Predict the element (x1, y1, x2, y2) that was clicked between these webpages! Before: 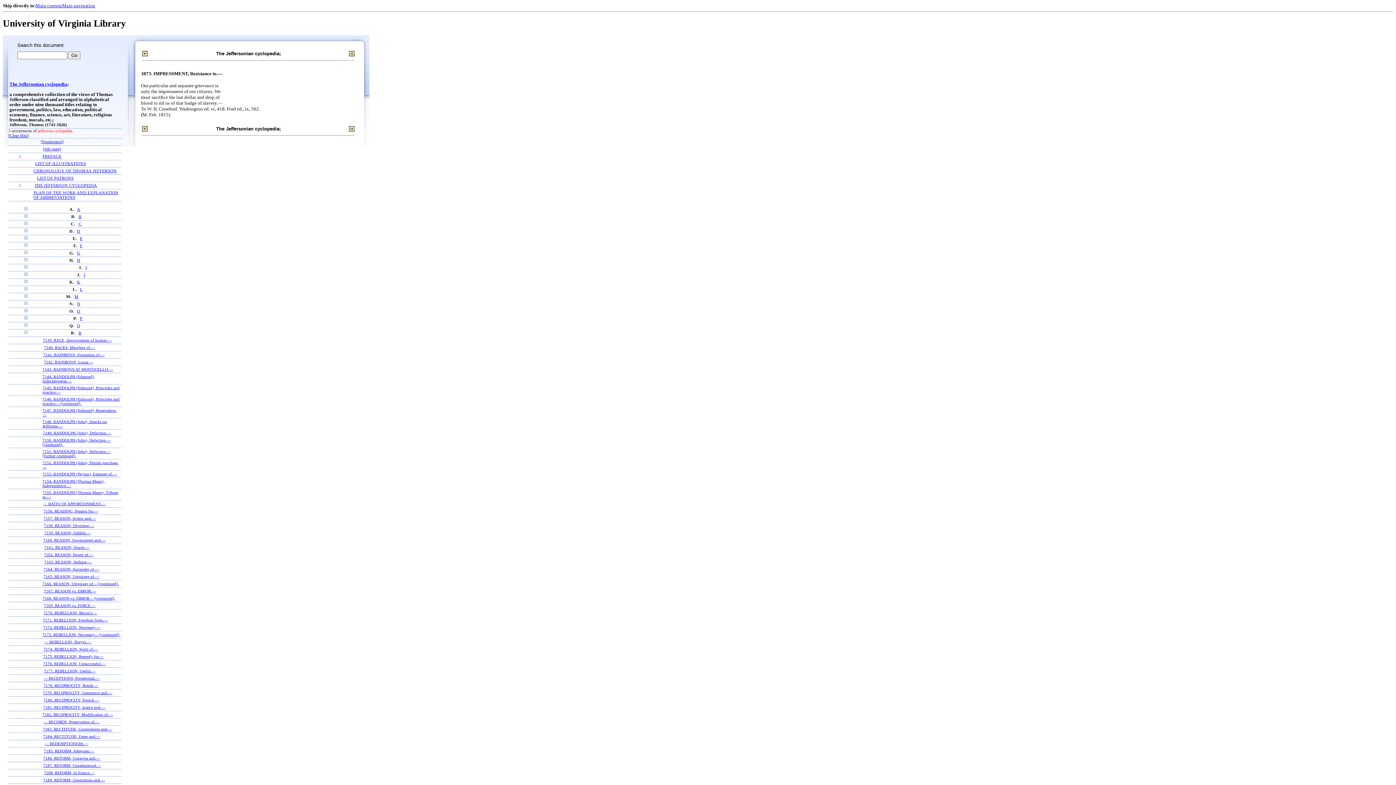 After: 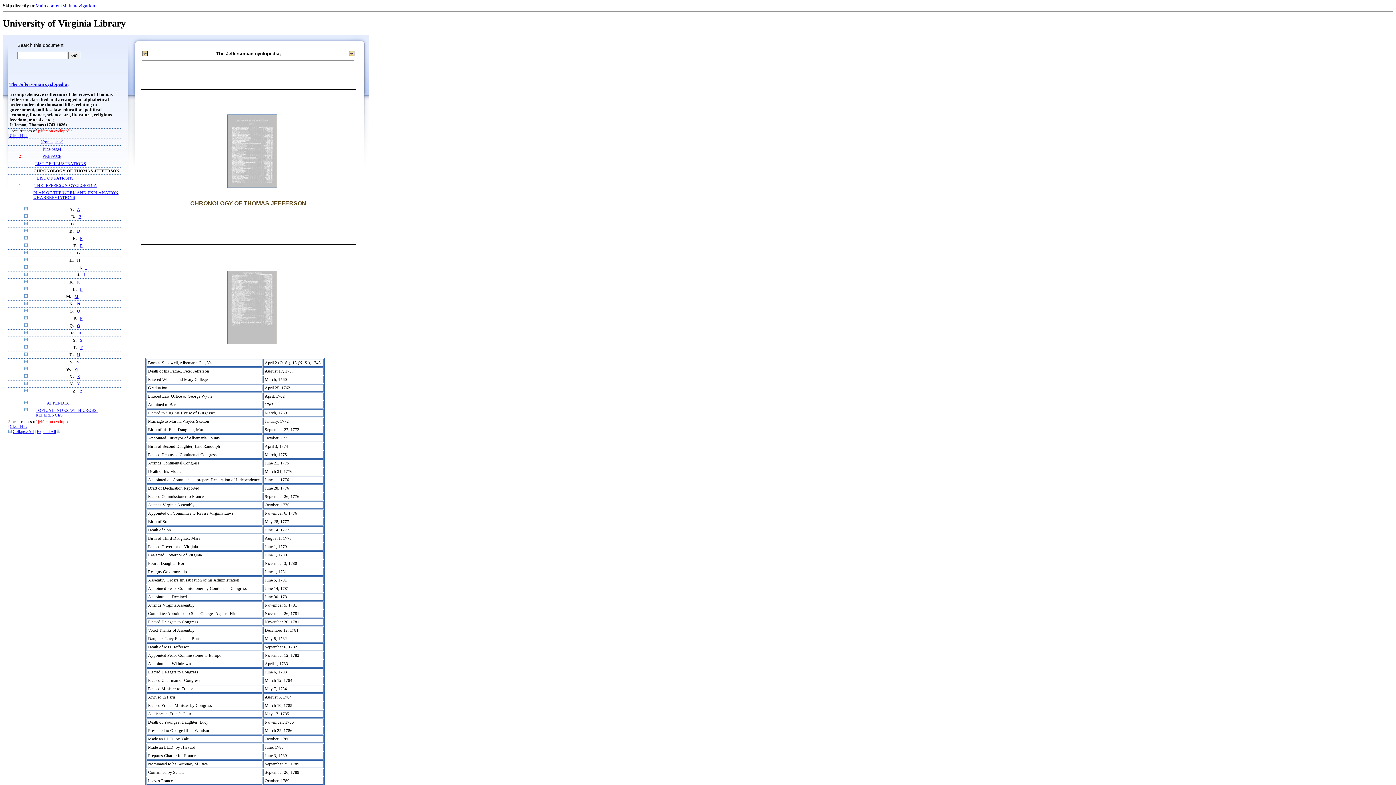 Action: label: CHRONOLOGY OF THOMAS JEFFERSON bbox: (33, 168, 116, 173)